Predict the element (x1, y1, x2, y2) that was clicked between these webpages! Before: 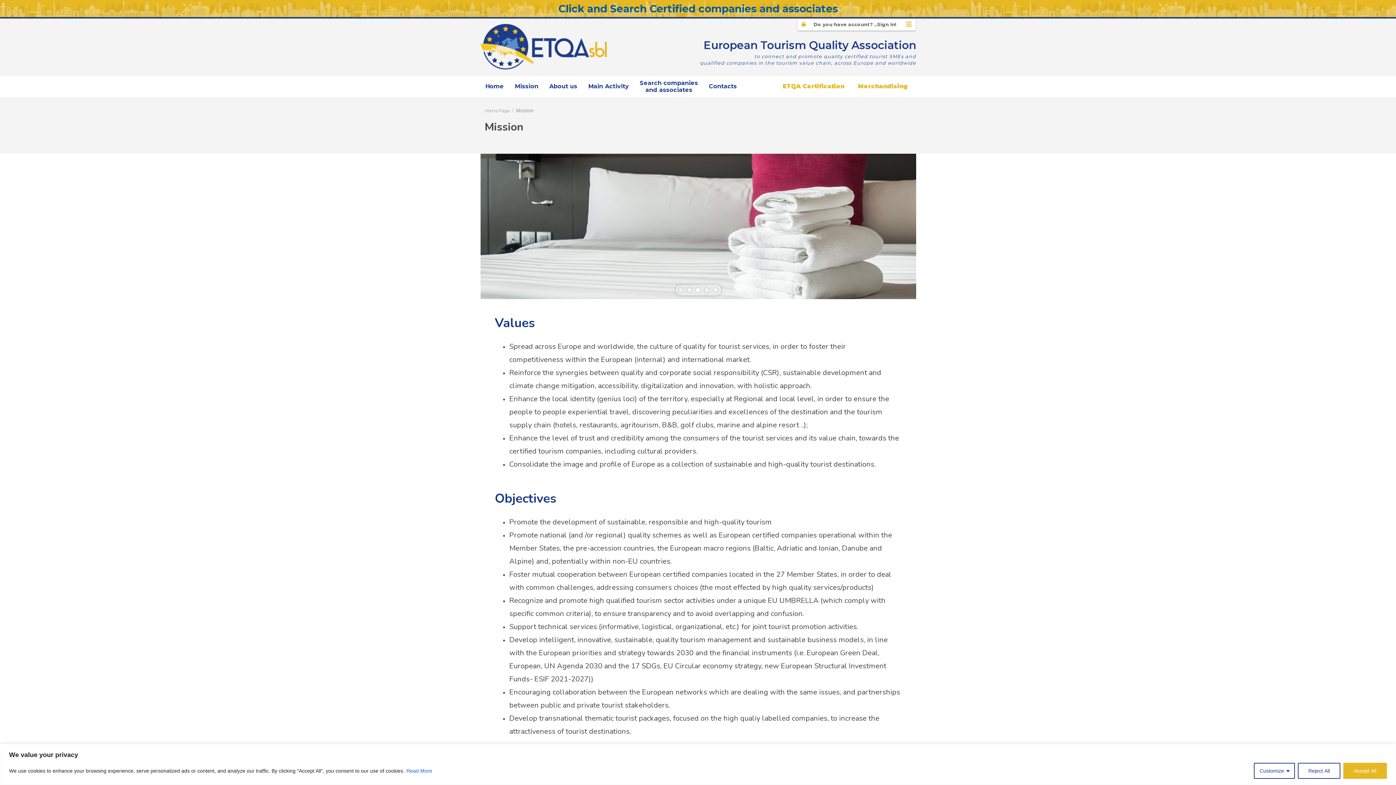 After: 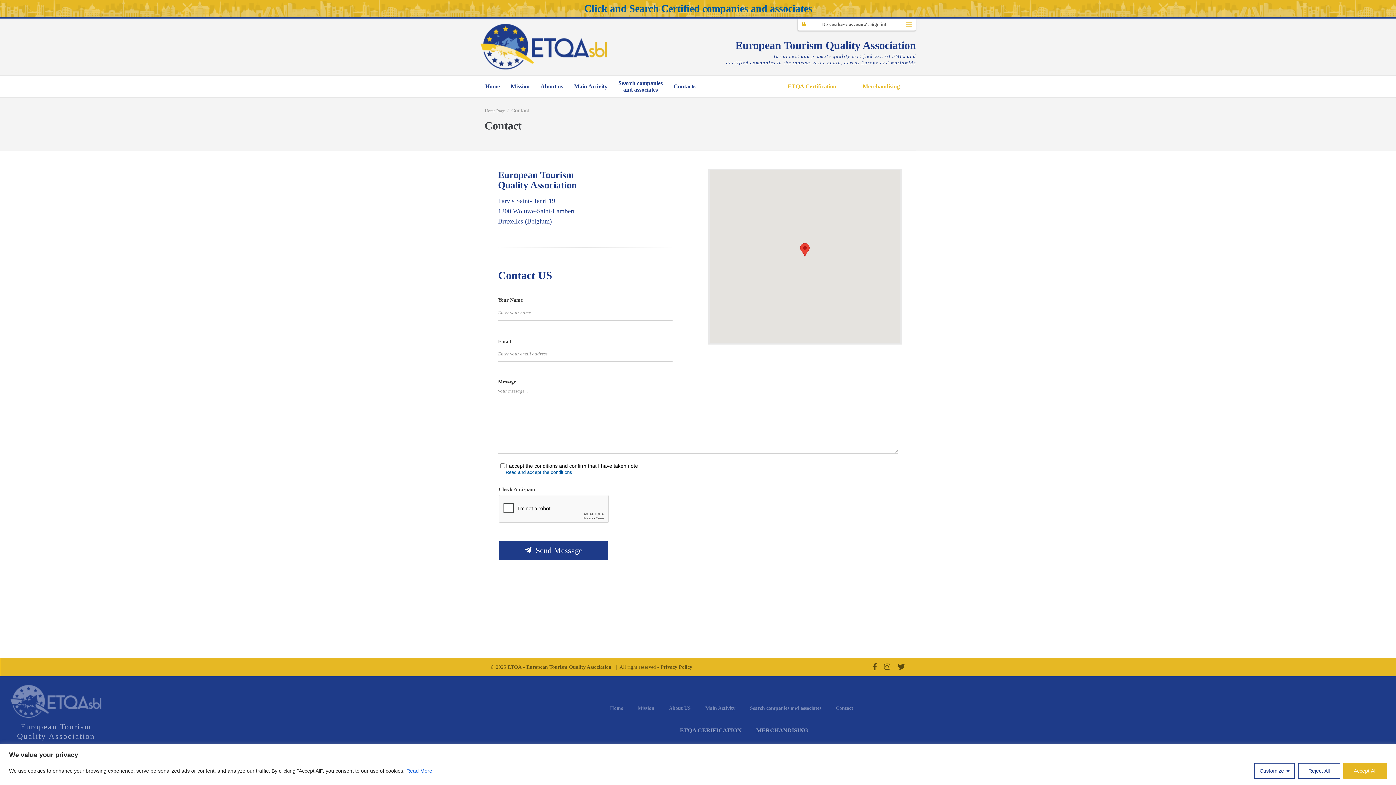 Action: label: Contacts bbox: (703, 75, 742, 97)